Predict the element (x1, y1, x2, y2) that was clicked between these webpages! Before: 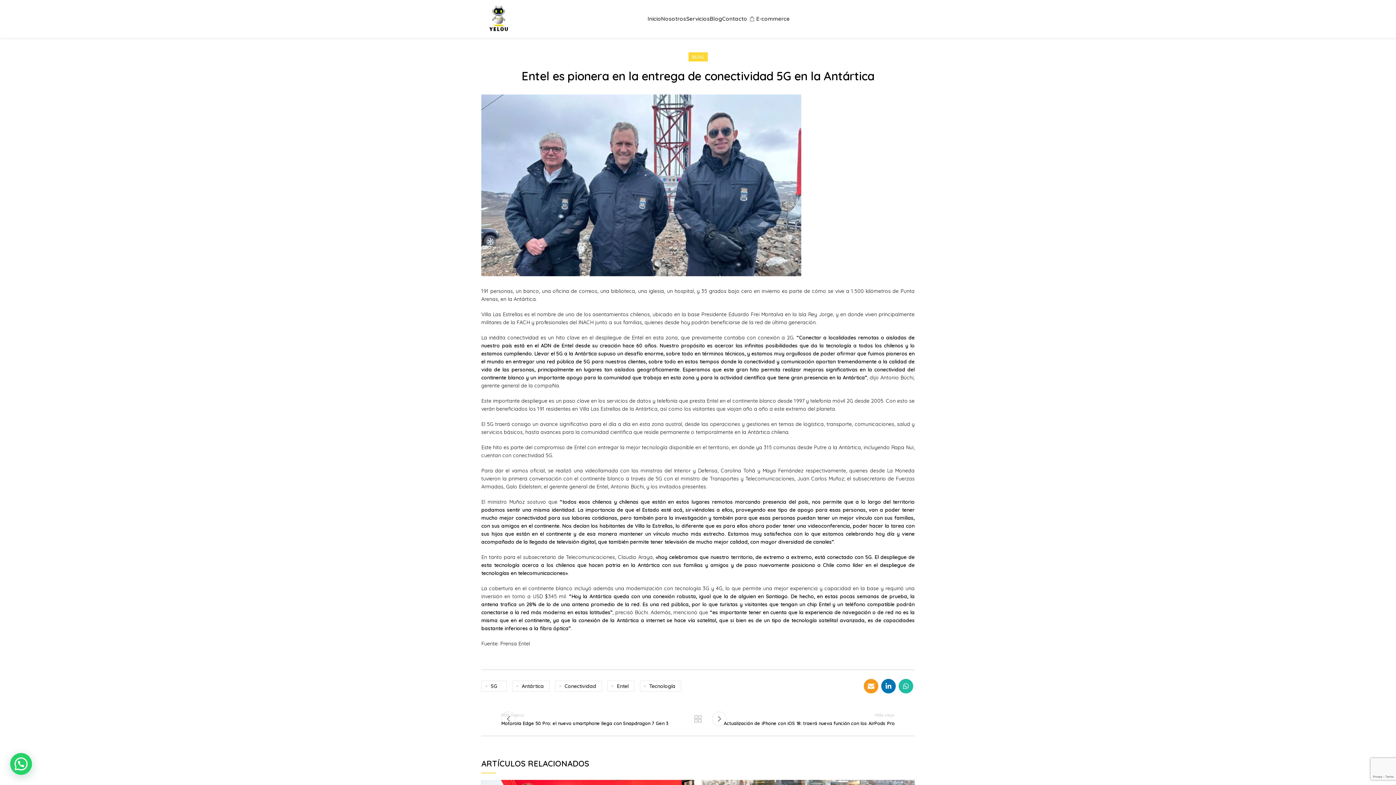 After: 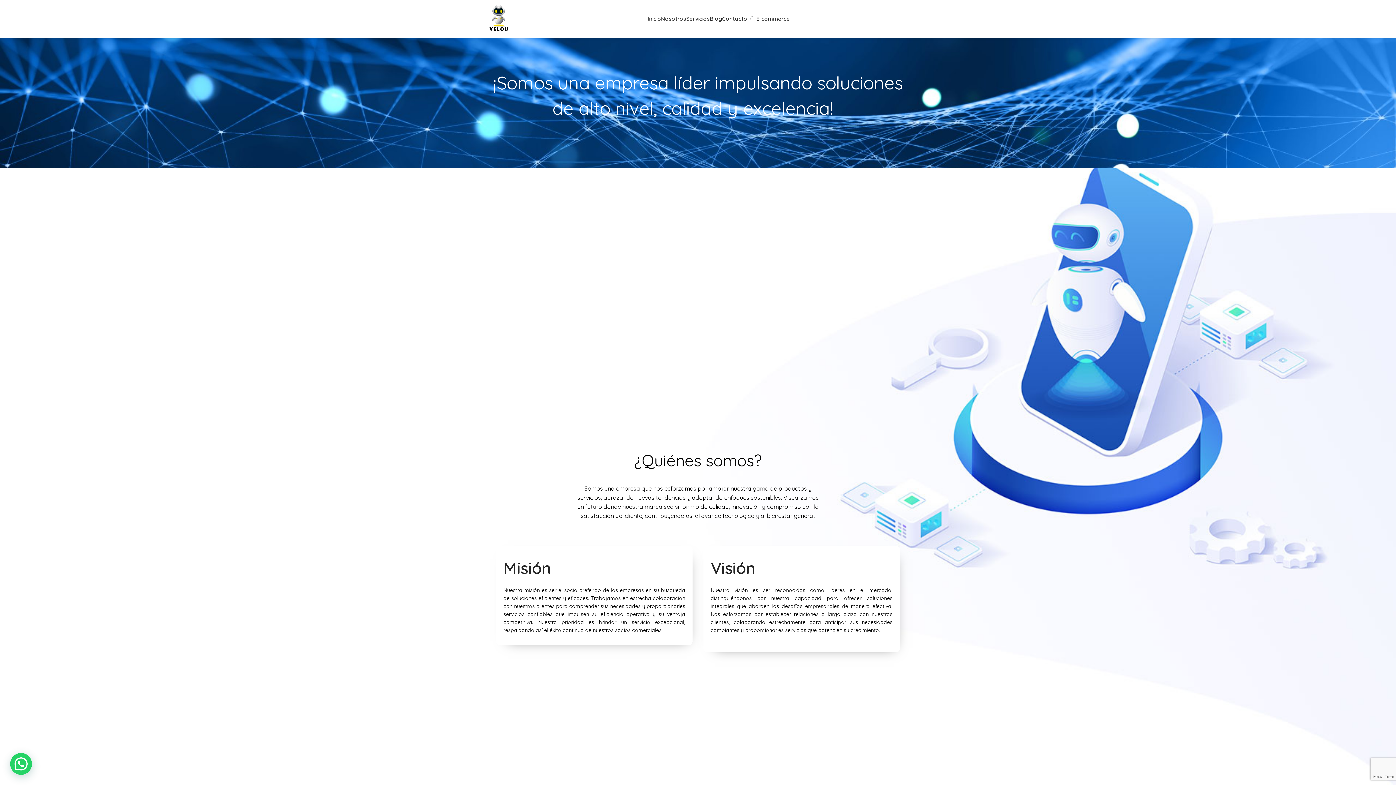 Action: label: Servicios bbox: (686, 11, 710, 26)